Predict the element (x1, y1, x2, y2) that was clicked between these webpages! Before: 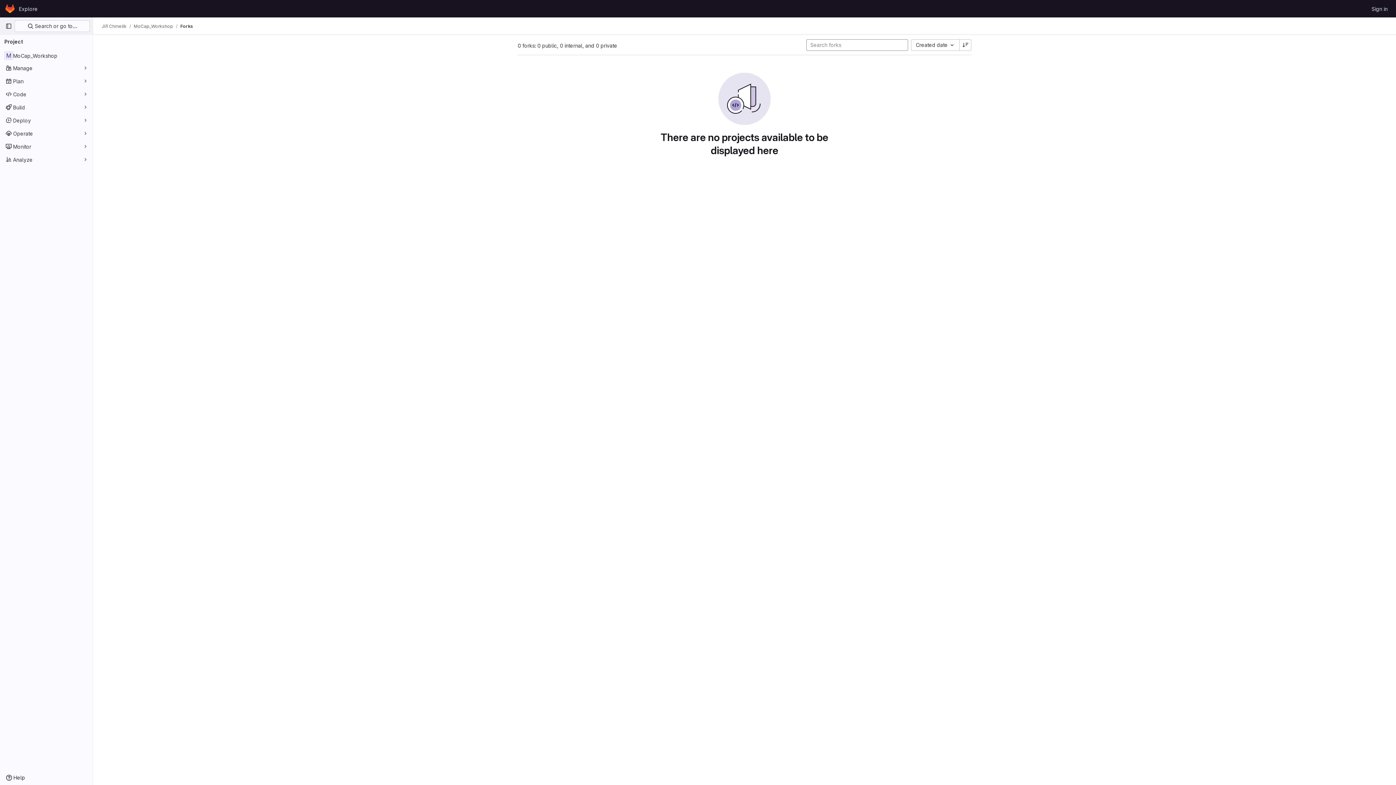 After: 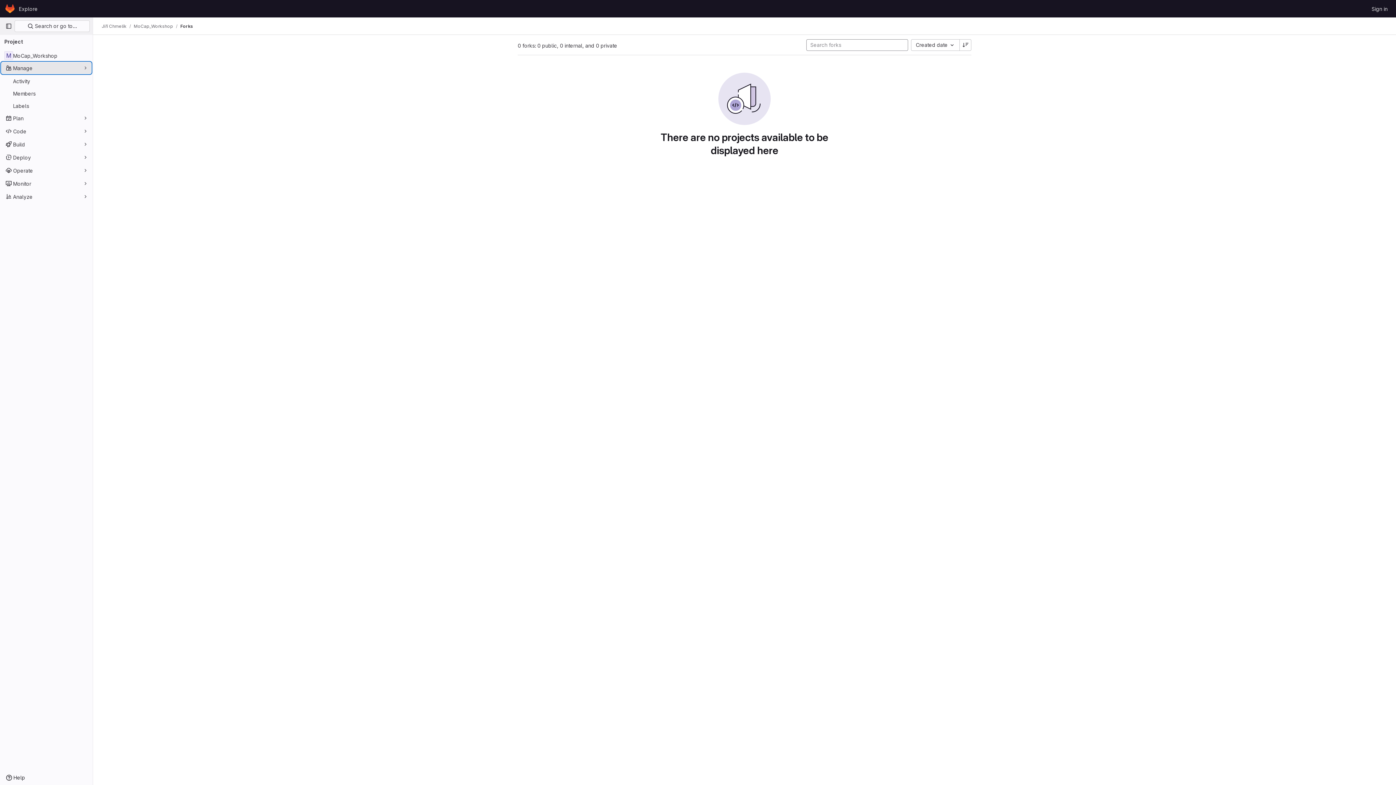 Action: label: Manage bbox: (1, 62, 91, 73)